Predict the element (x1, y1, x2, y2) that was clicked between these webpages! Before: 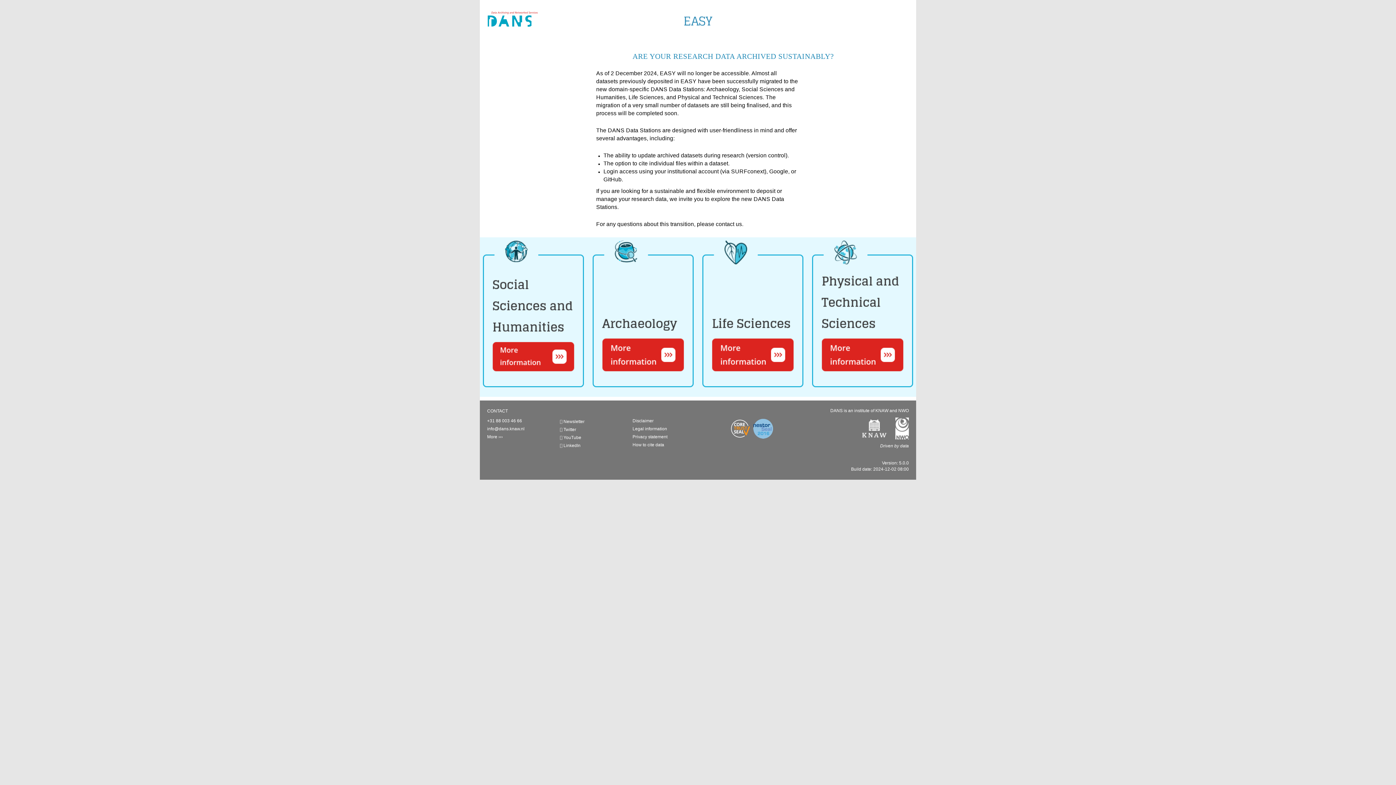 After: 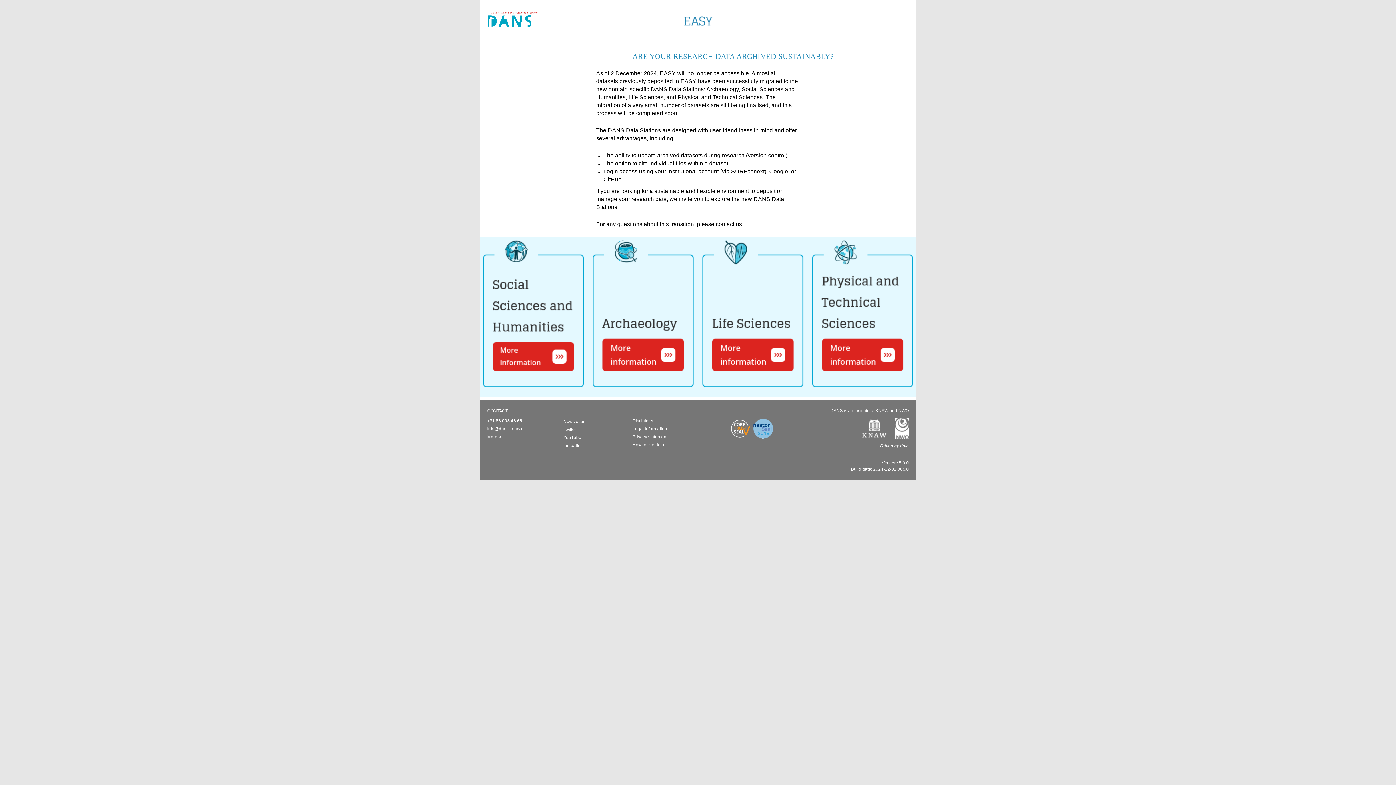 Action: bbox: (730, 426, 775, 431) label:      